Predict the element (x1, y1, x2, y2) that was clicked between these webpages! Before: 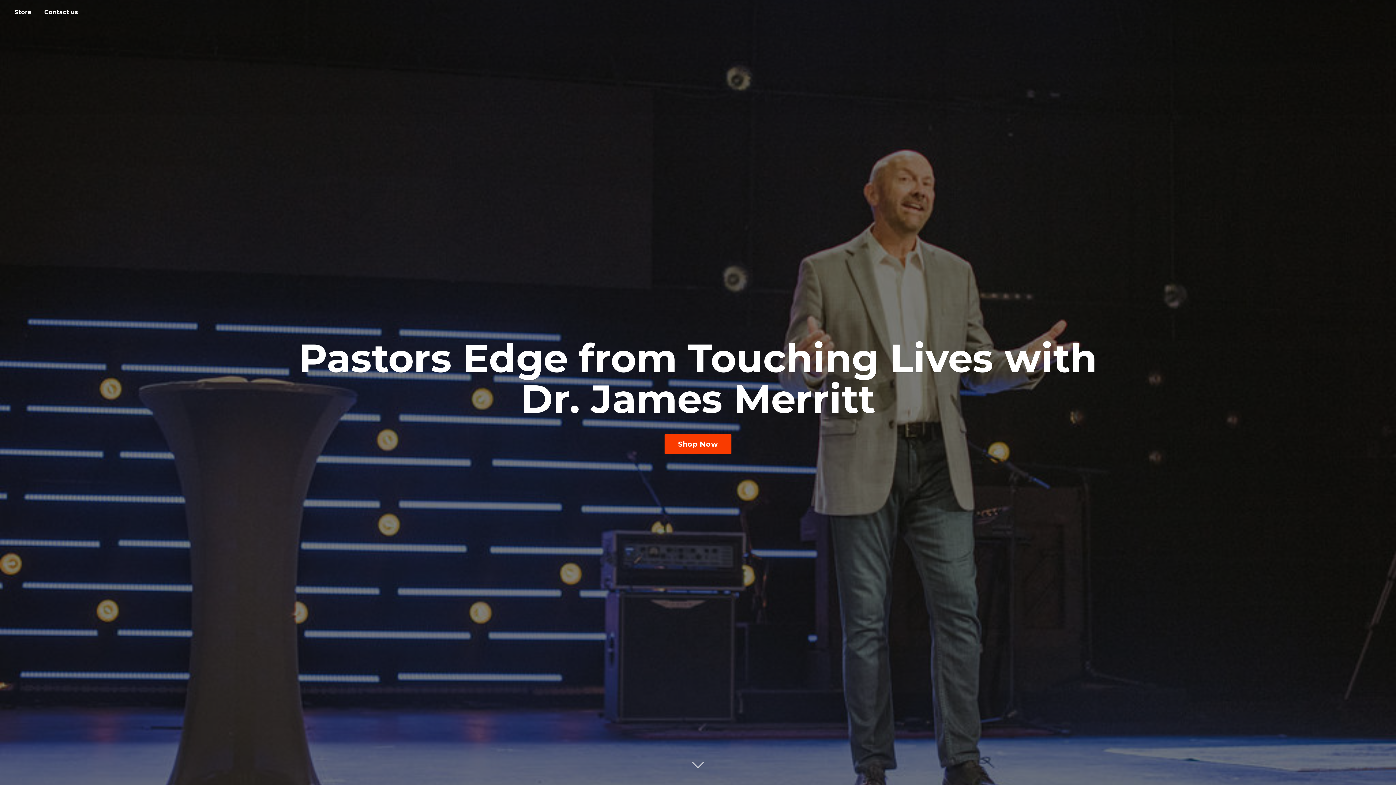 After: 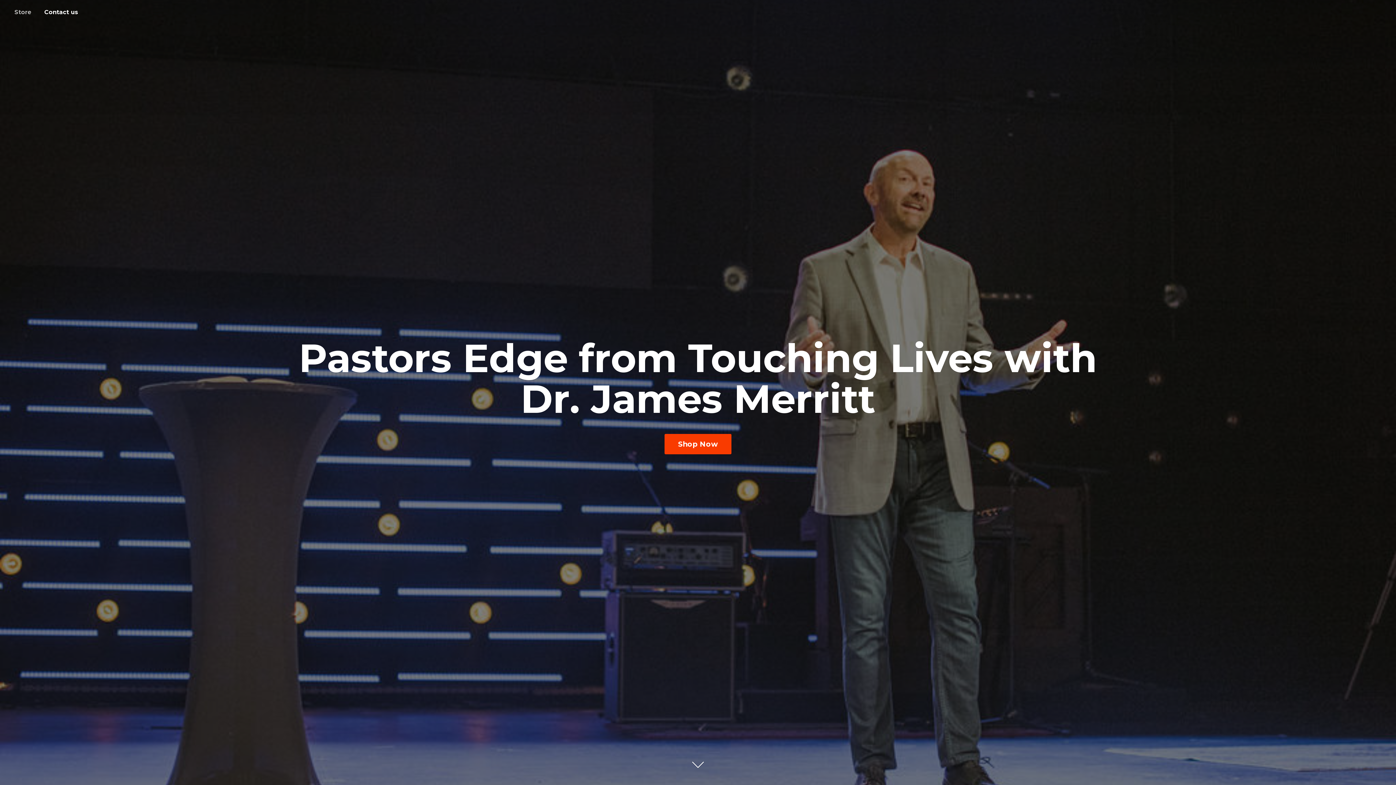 Action: bbox: (9, 7, 37, 17) label: Store